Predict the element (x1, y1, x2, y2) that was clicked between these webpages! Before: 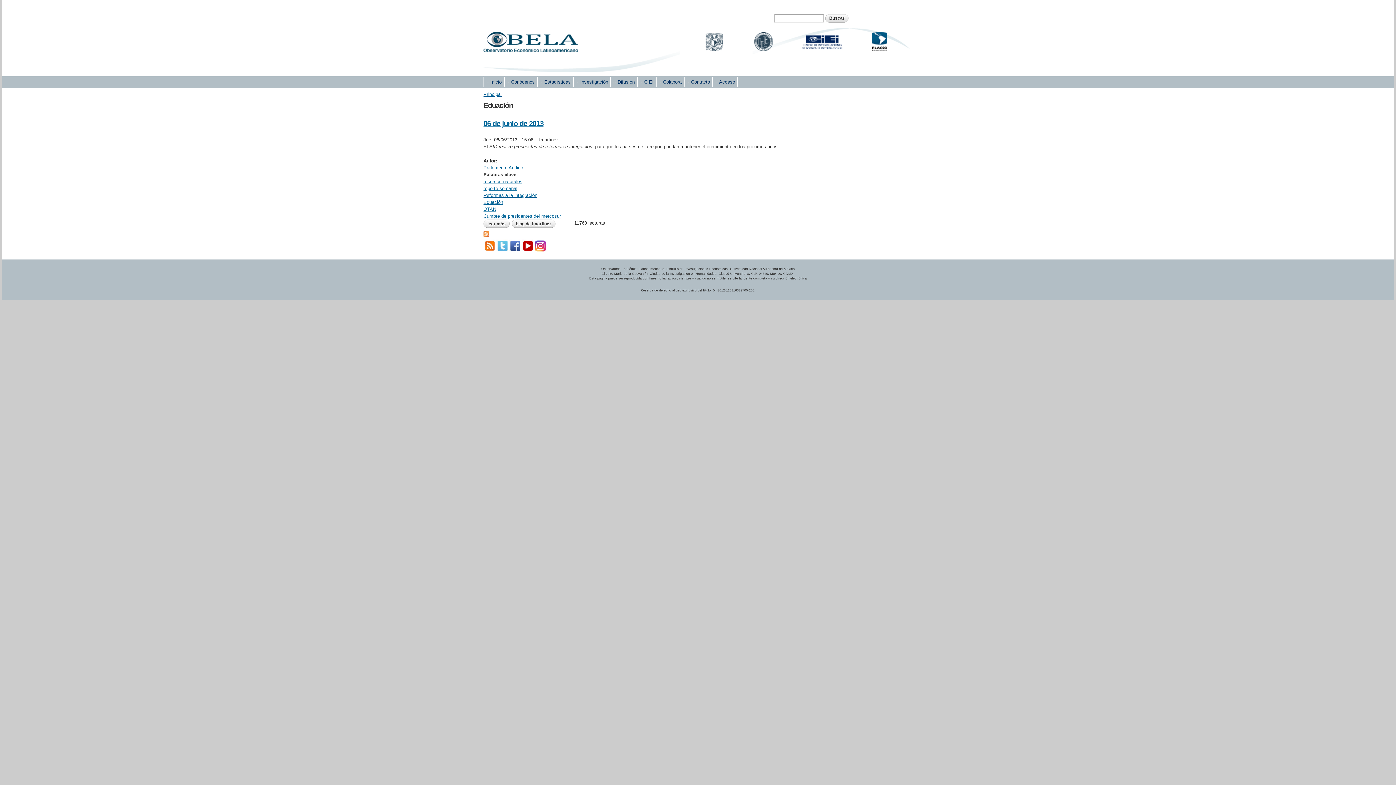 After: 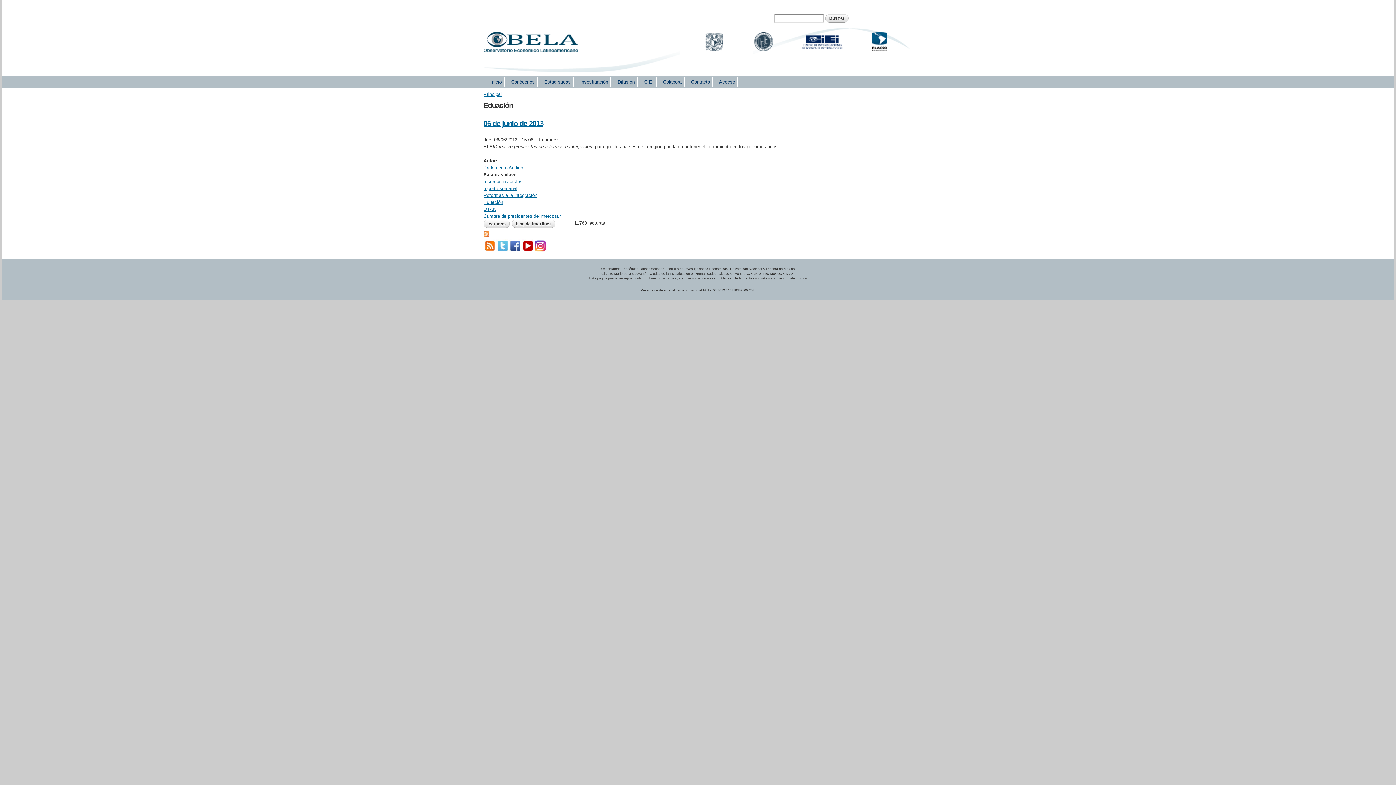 Action: bbox: (754, 45, 773, 50)